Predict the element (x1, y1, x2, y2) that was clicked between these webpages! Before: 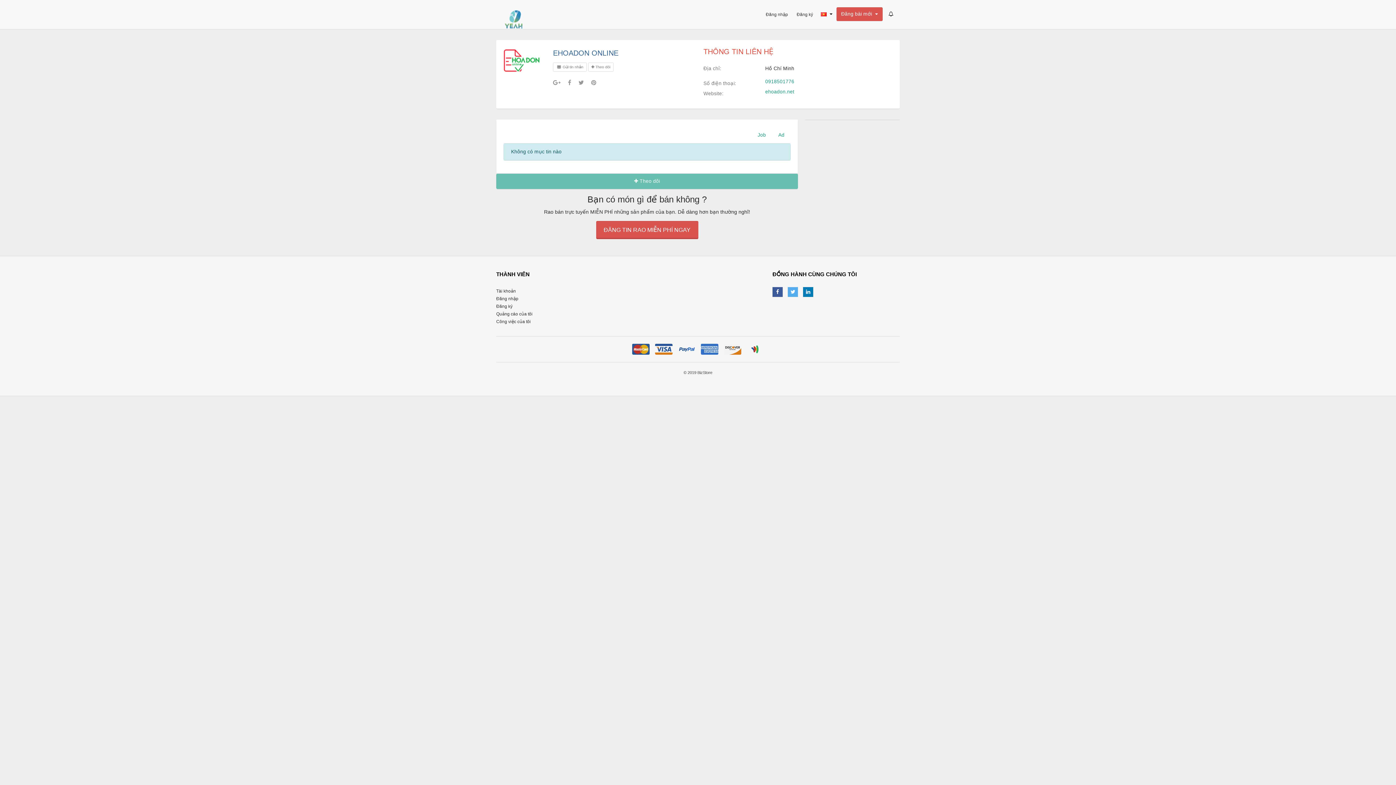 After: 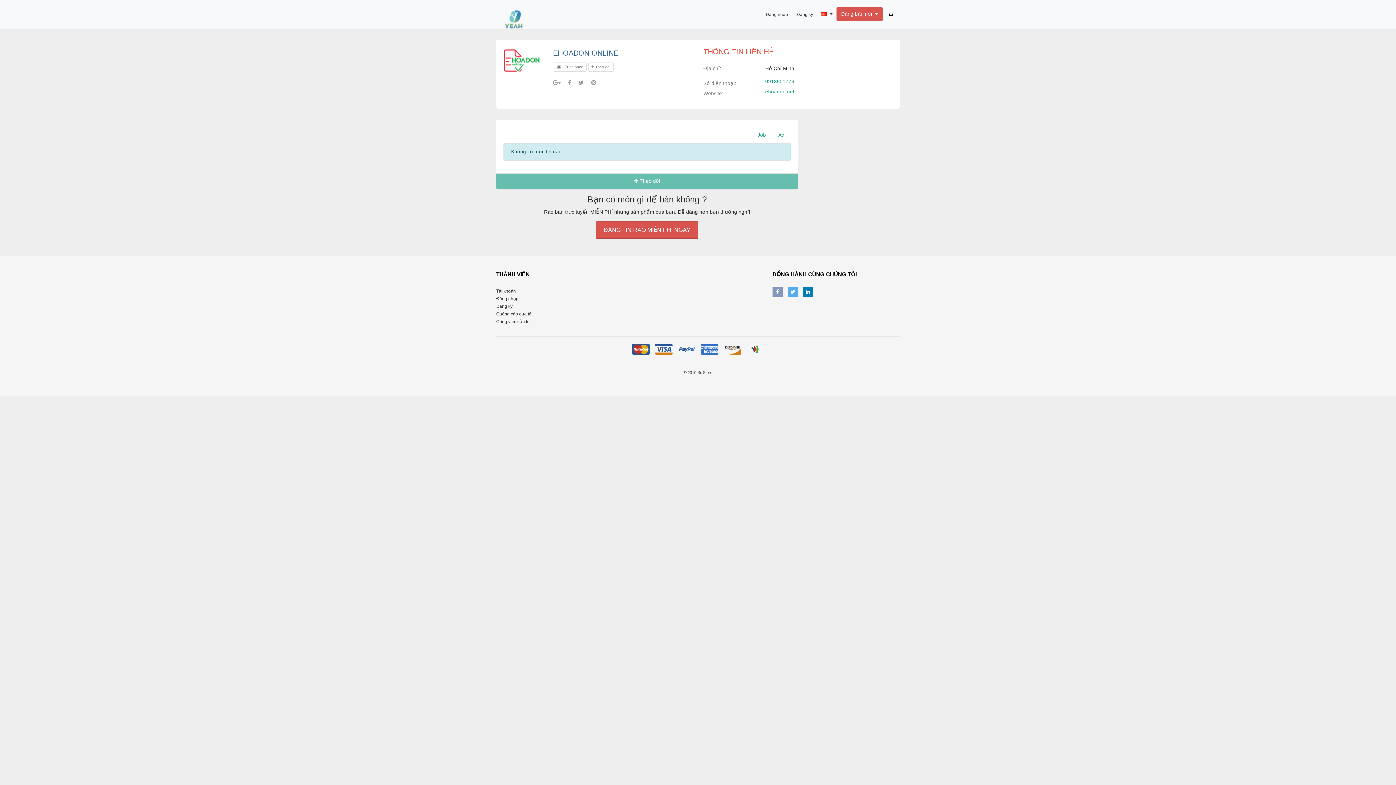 Action: bbox: (772, 287, 782, 297)